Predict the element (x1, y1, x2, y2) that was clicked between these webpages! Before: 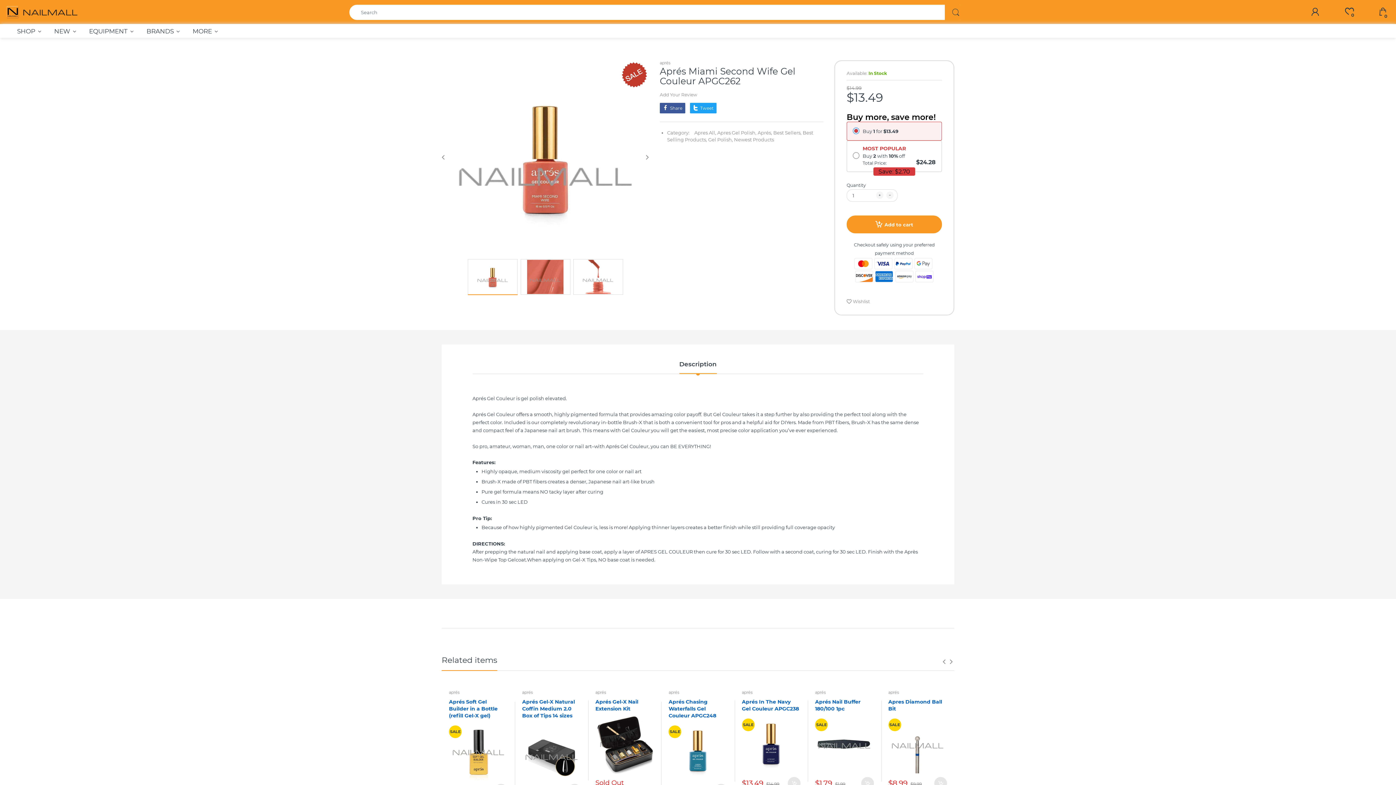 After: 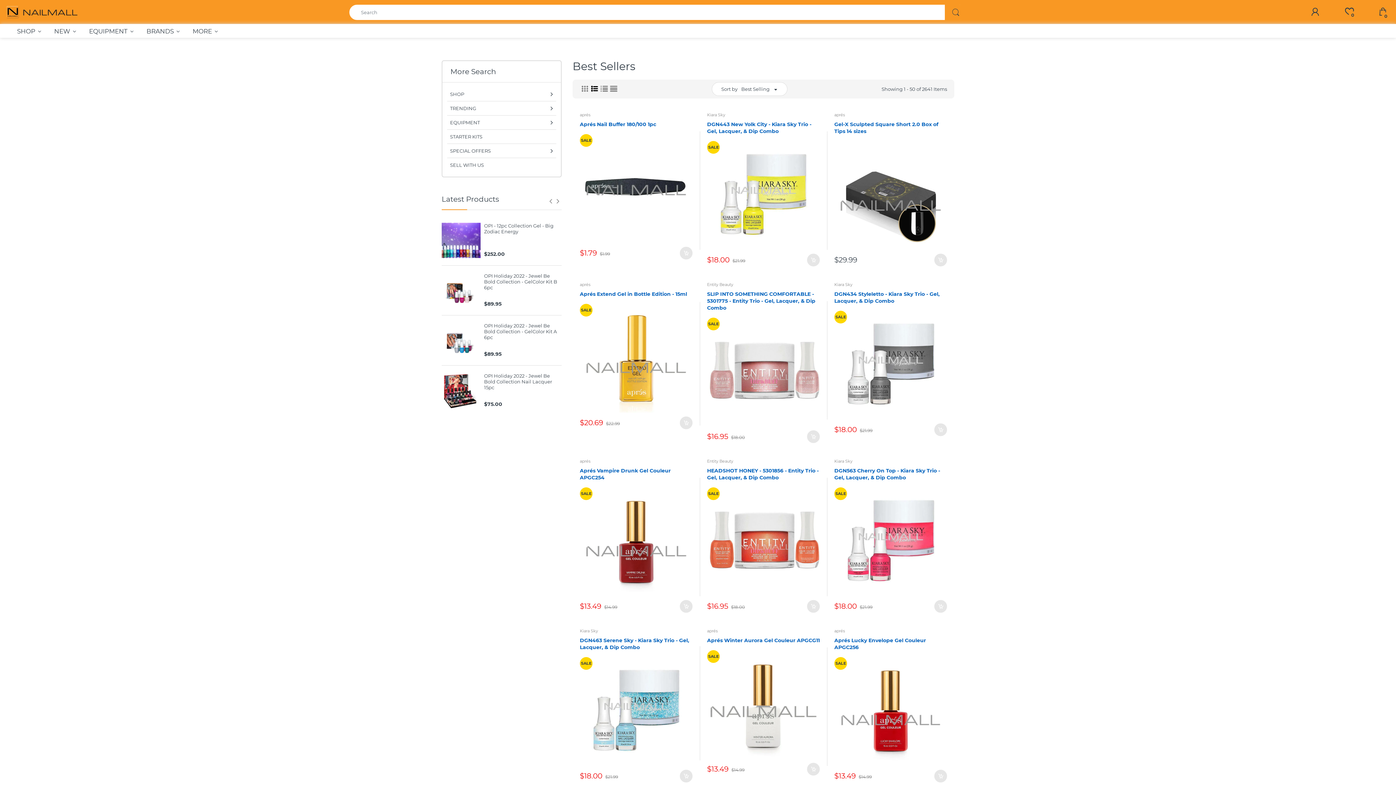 Action: bbox: (773, 129, 801, 135) label: Best Sellers,